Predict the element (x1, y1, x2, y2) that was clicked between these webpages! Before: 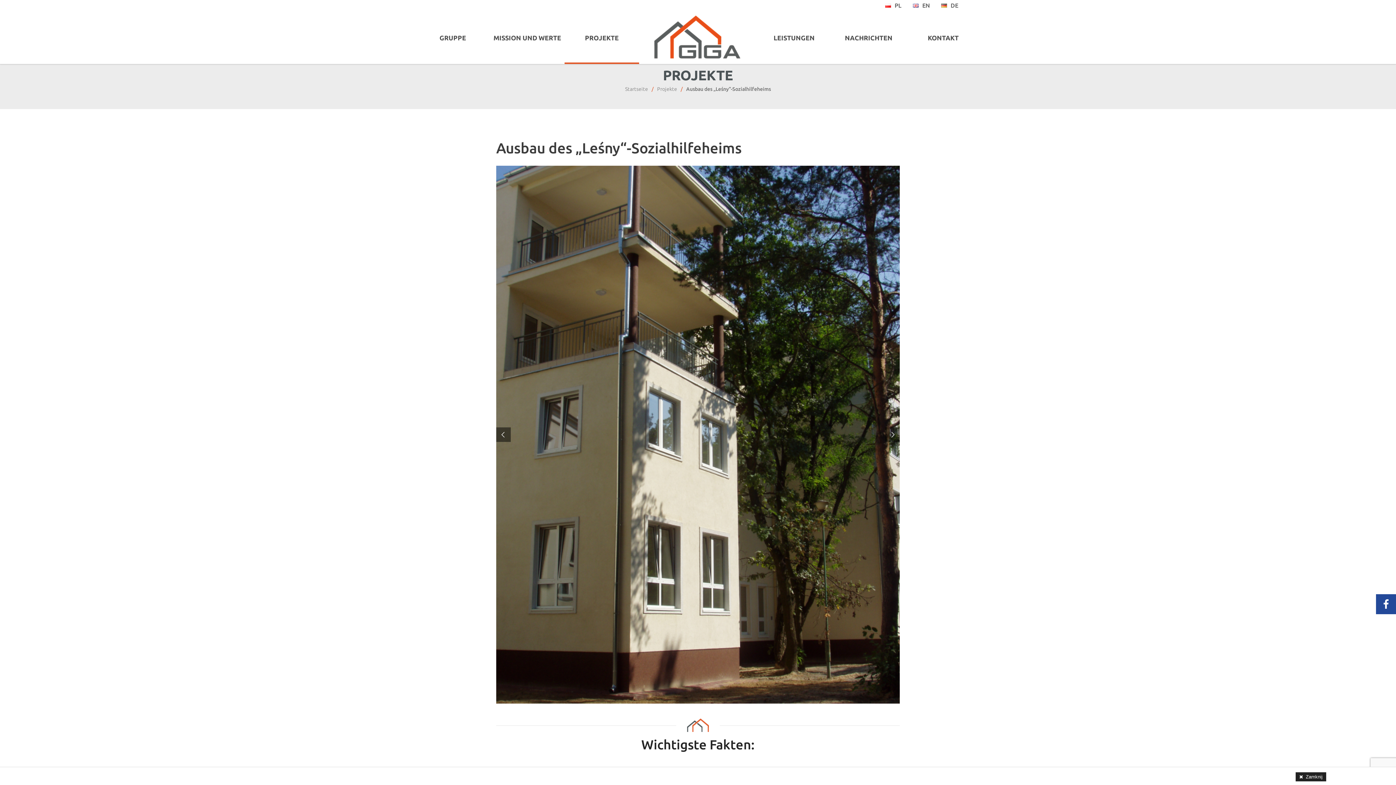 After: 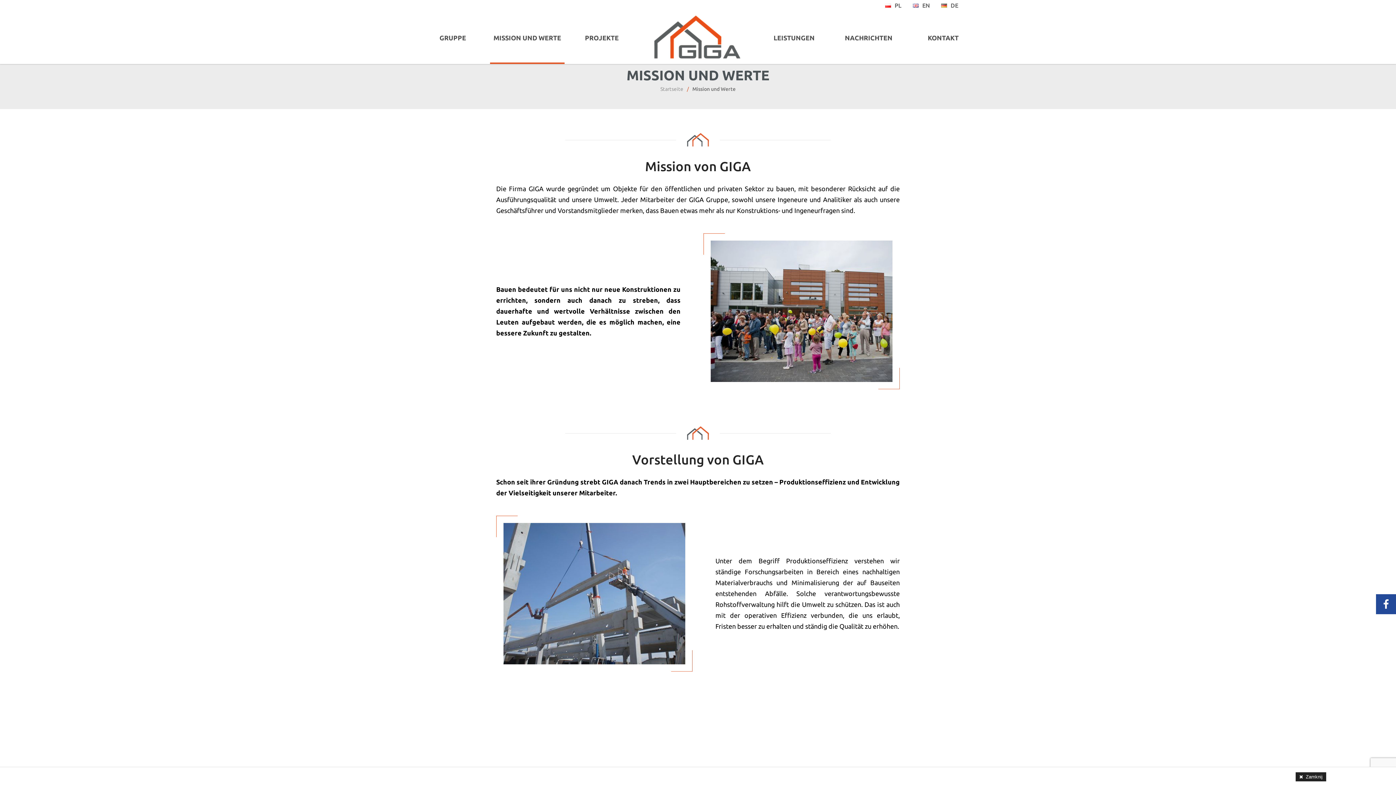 Action: label: MISSION UND WERTE bbox: (490, 11, 564, 64)